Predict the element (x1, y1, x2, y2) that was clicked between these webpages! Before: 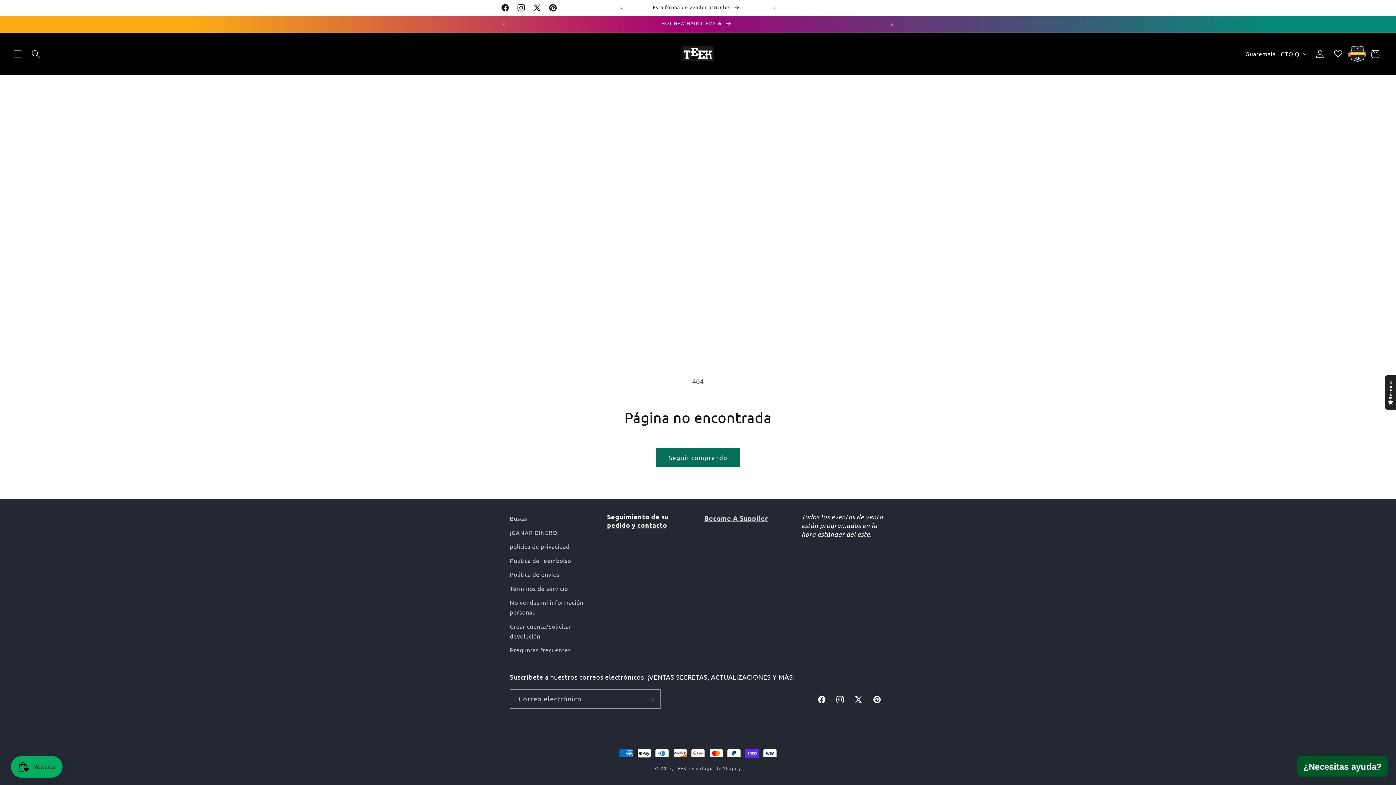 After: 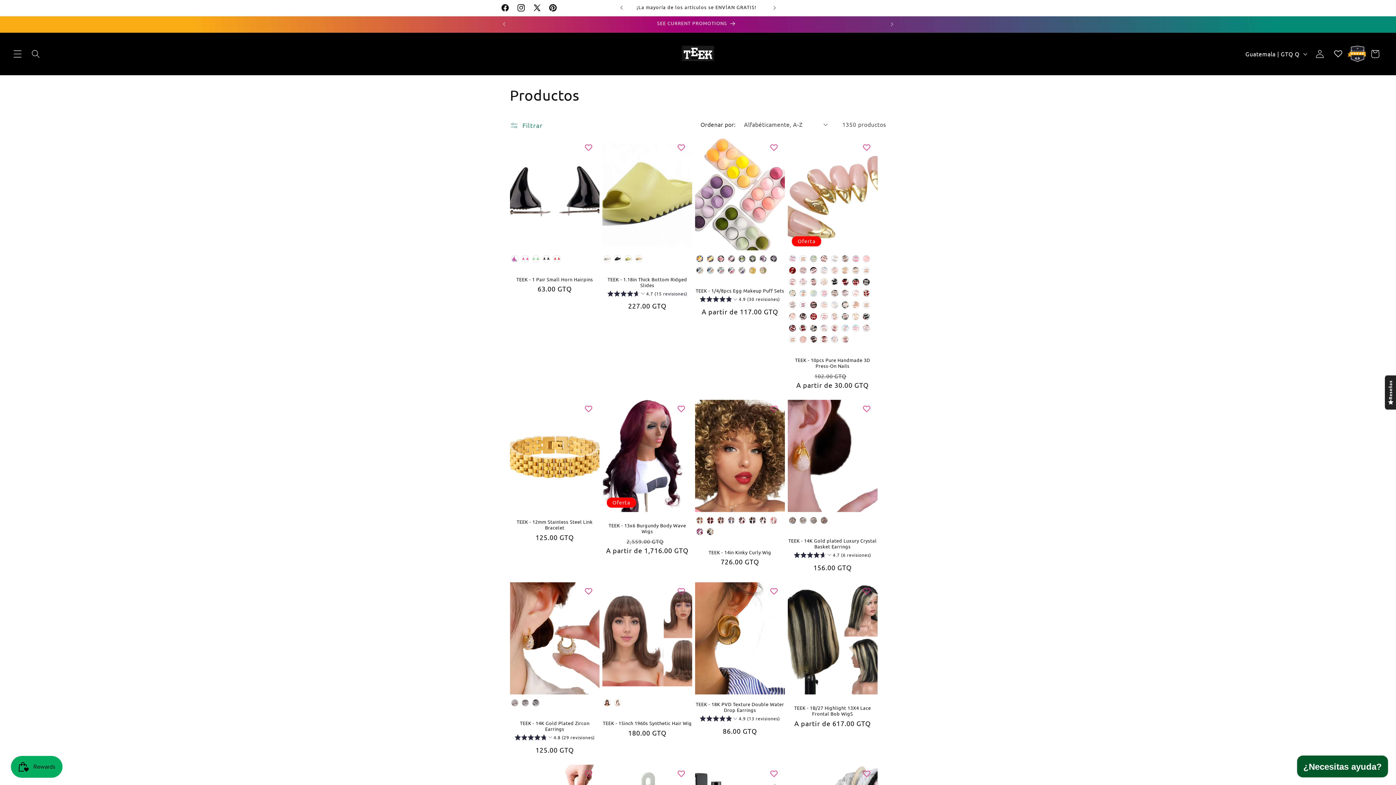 Action: bbox: (656, 448, 740, 467) label: Seguir comprando